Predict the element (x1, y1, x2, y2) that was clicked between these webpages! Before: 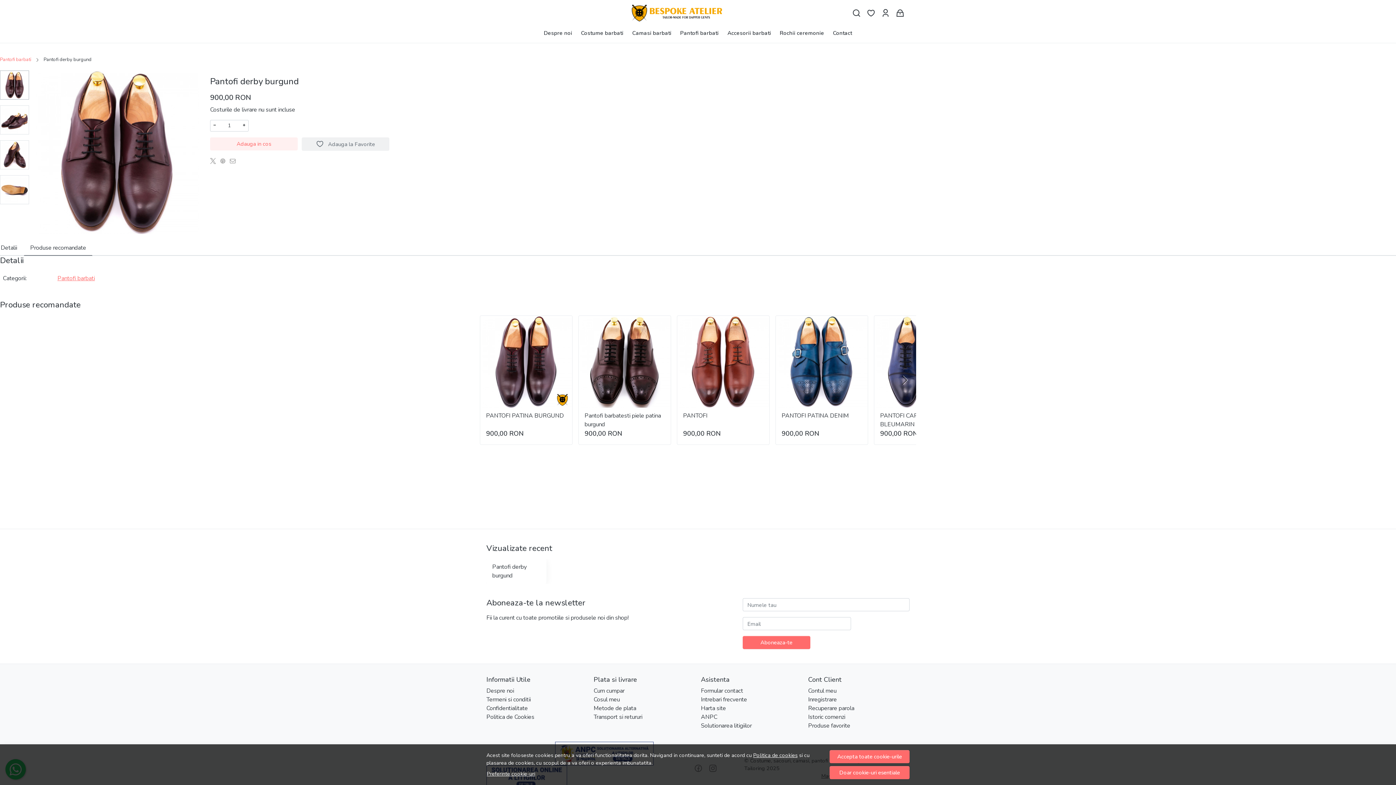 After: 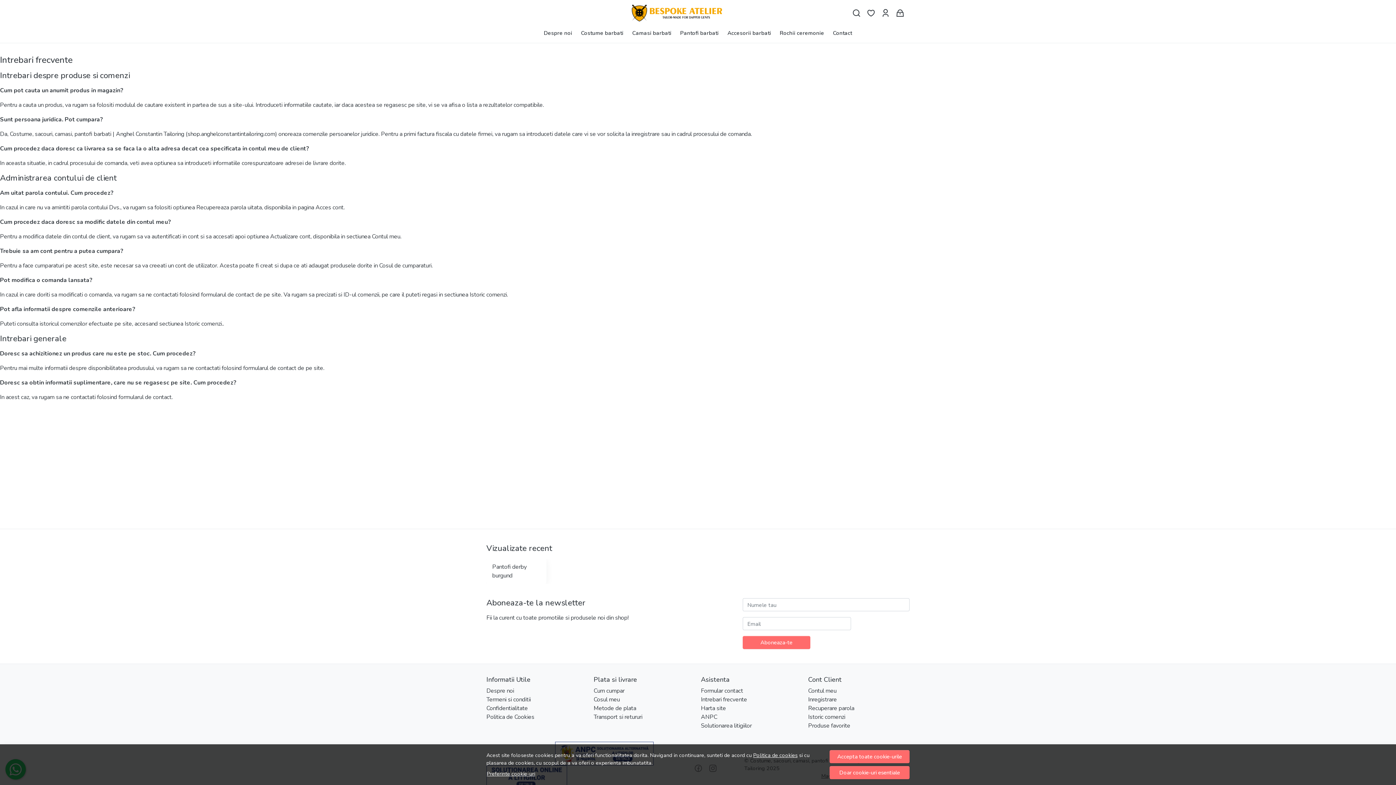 Action: label: Intrebari frecvente bbox: (701, 695, 747, 704)